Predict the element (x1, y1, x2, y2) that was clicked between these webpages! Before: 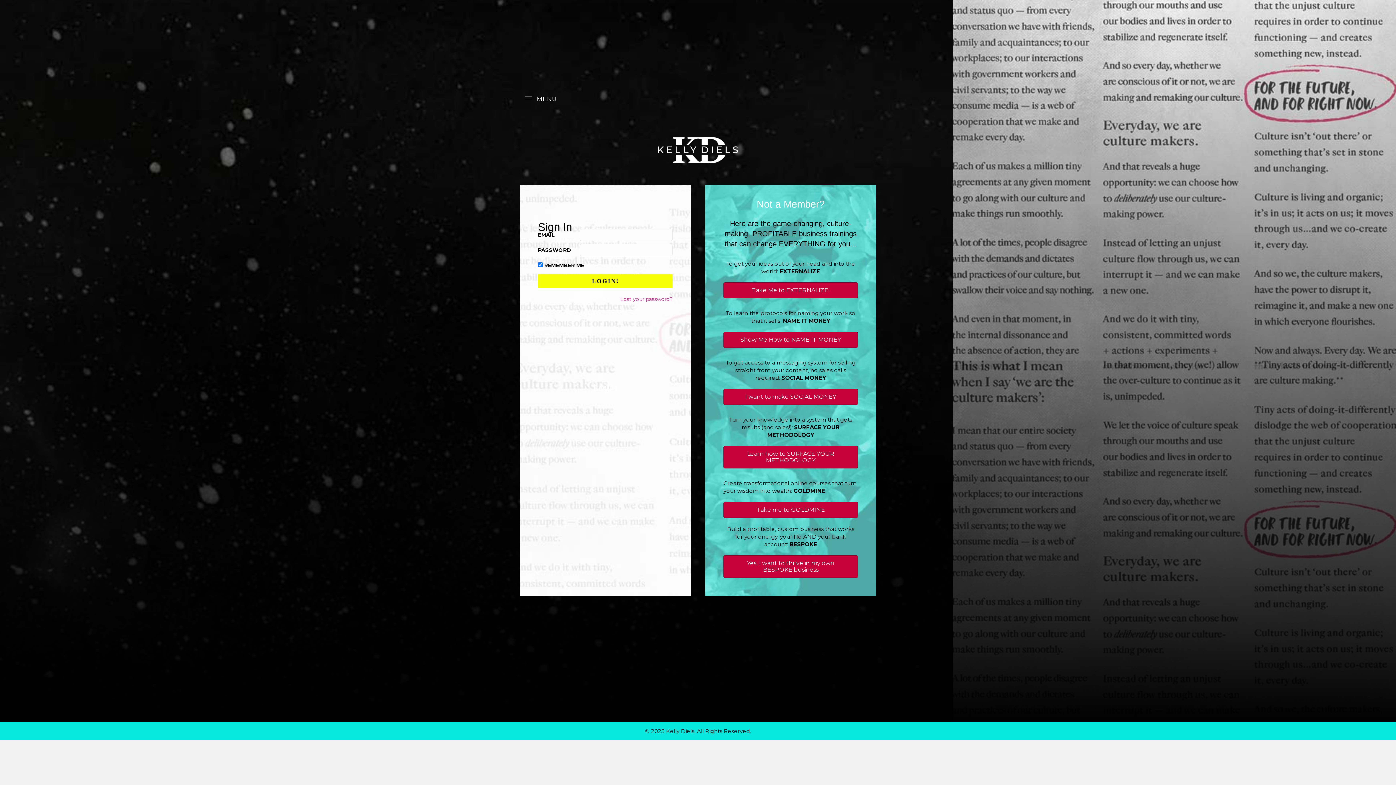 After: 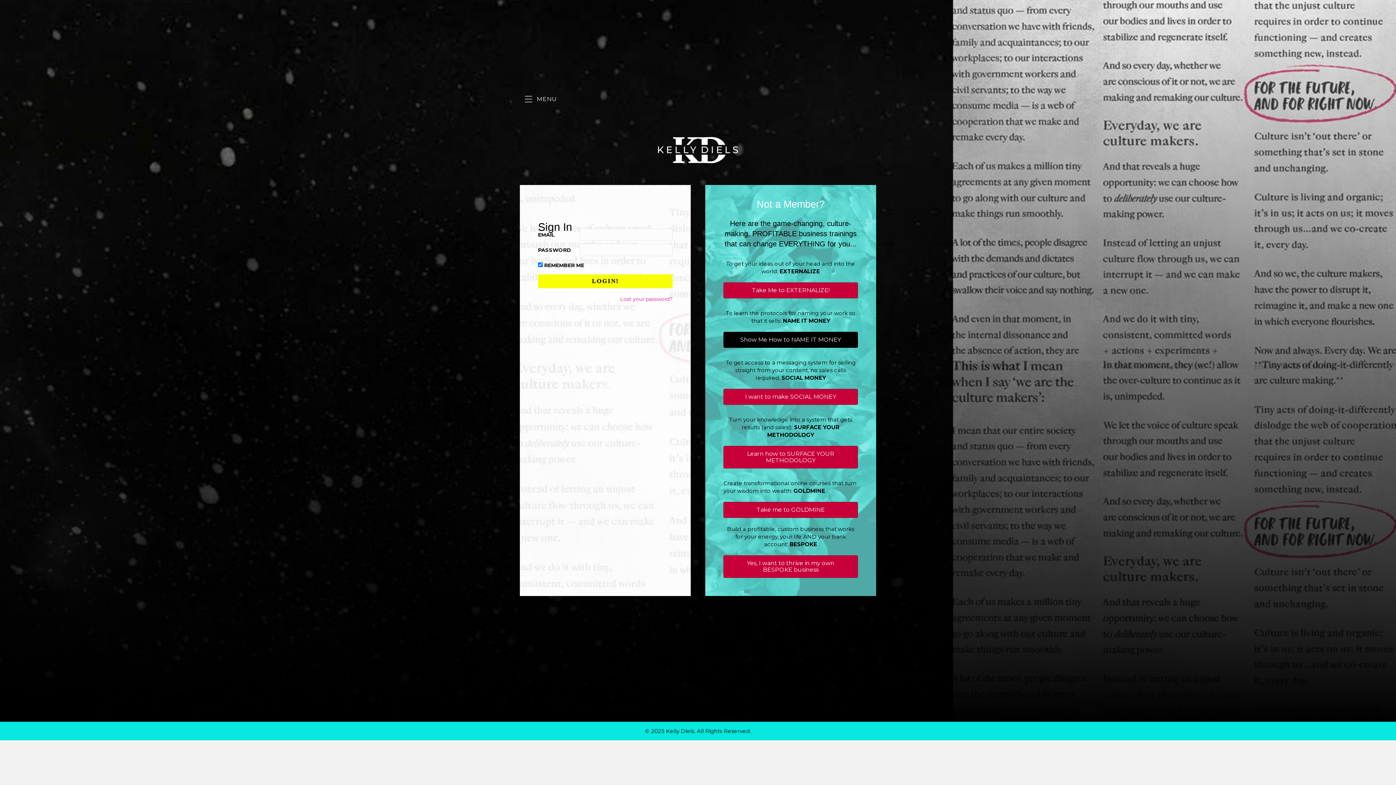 Action: label: Show Me How to NAME IT MONEY bbox: (723, 332, 858, 348)